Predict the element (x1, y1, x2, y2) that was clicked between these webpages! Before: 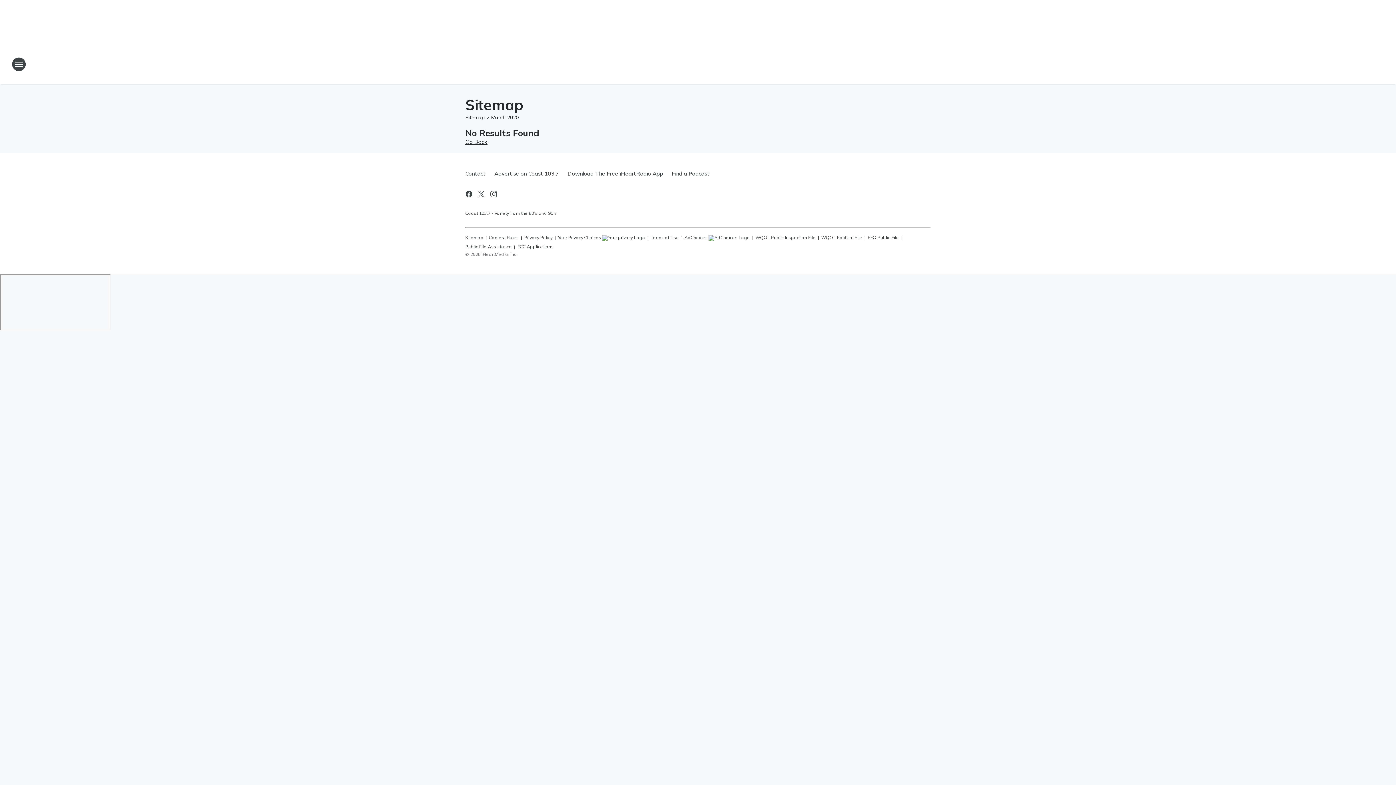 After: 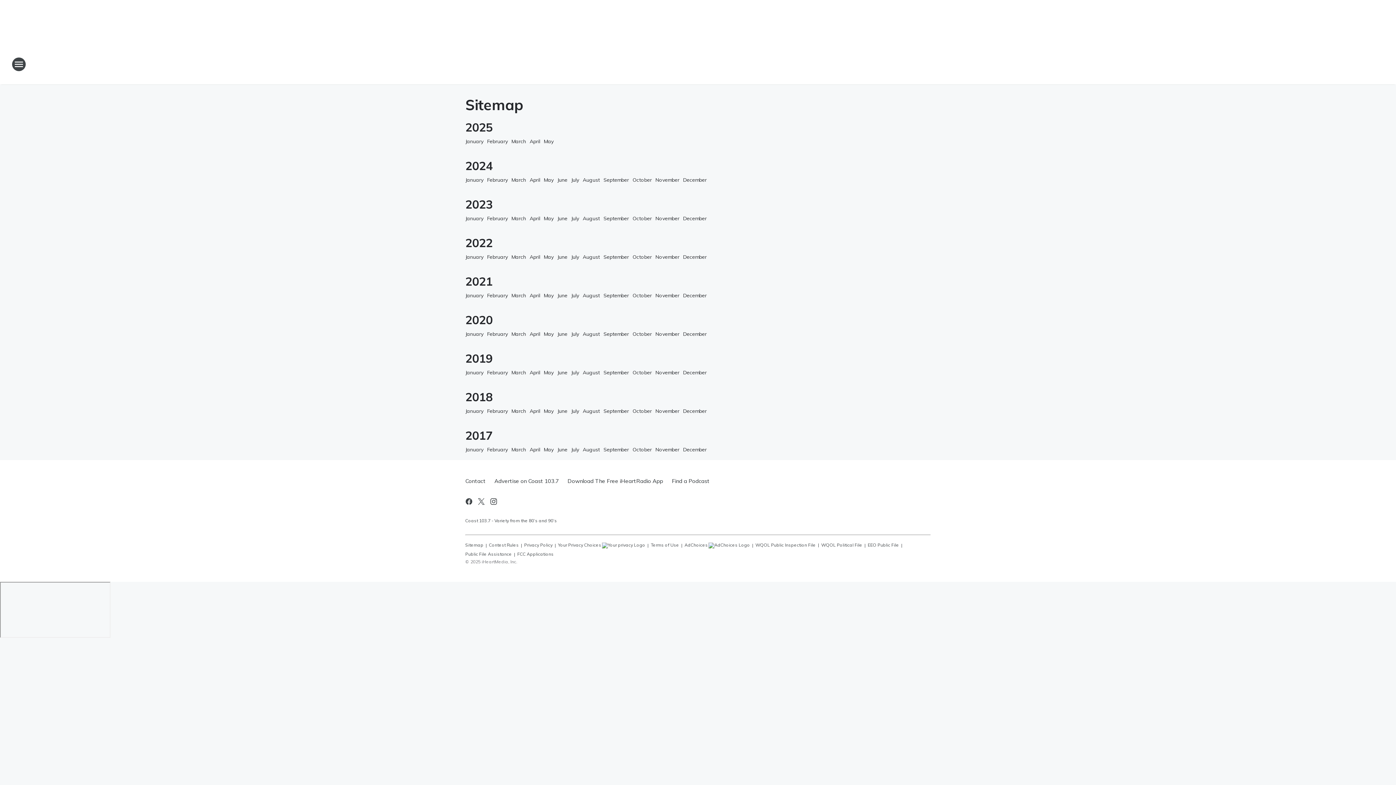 Action: label: Sitemap bbox: (465, 114, 486, 120)